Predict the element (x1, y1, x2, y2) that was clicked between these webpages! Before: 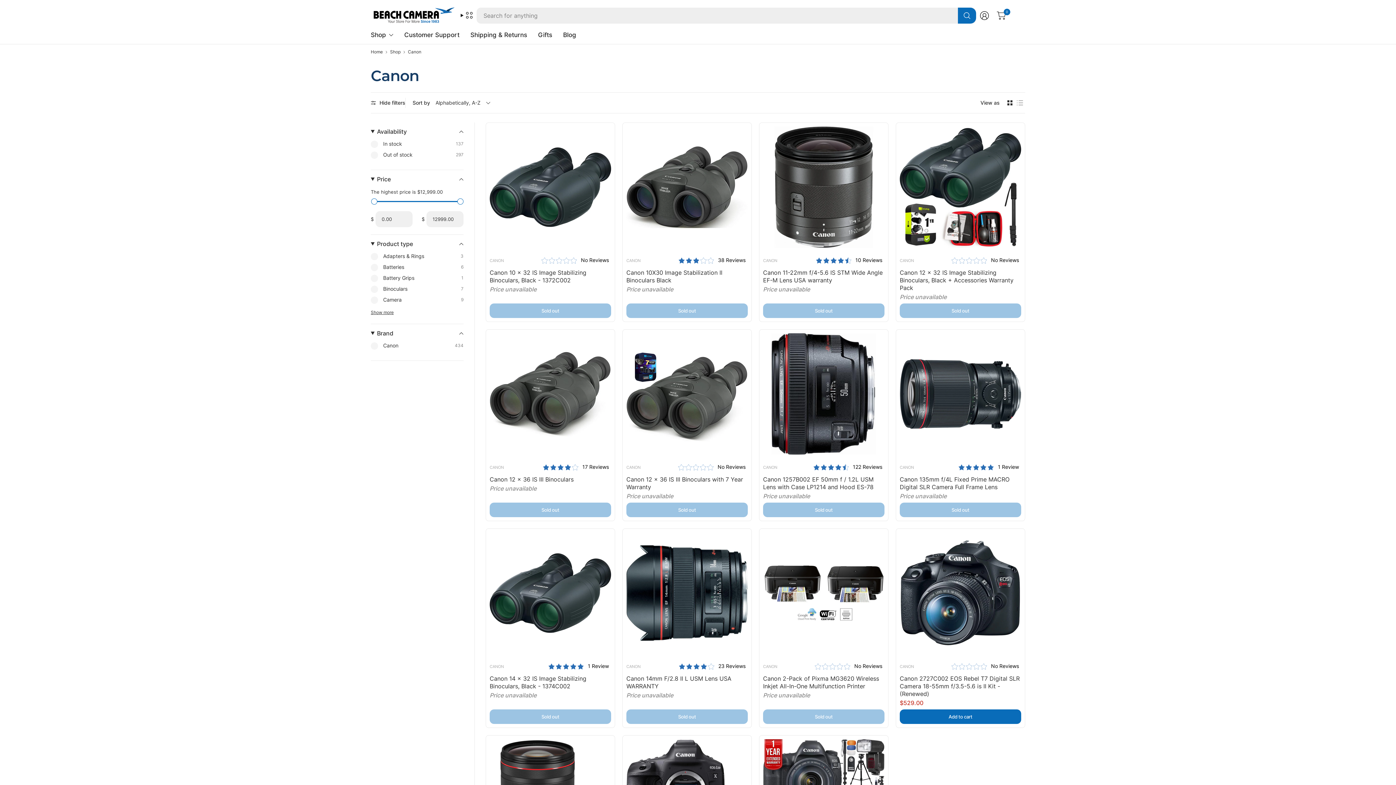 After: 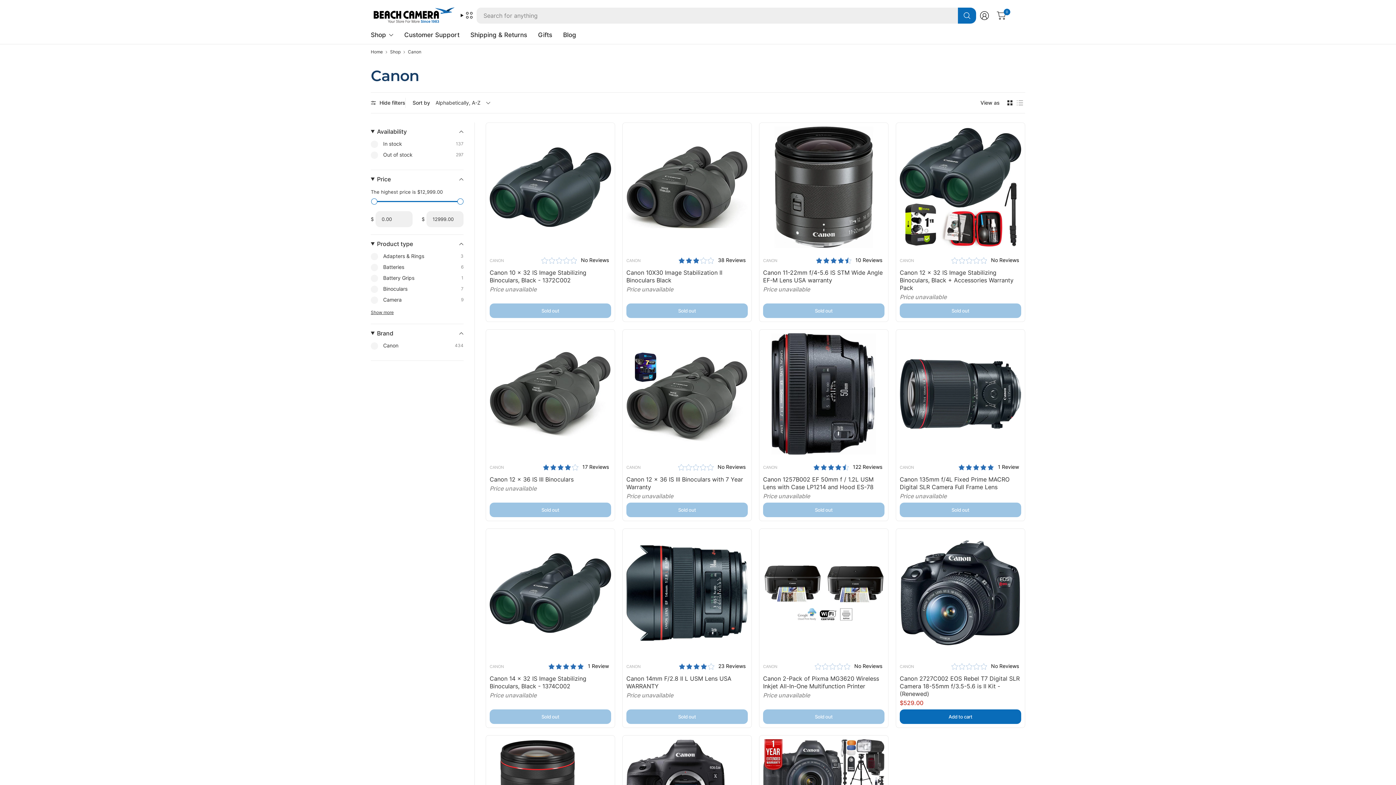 Action: label: CANON bbox: (763, 465, 777, 469)